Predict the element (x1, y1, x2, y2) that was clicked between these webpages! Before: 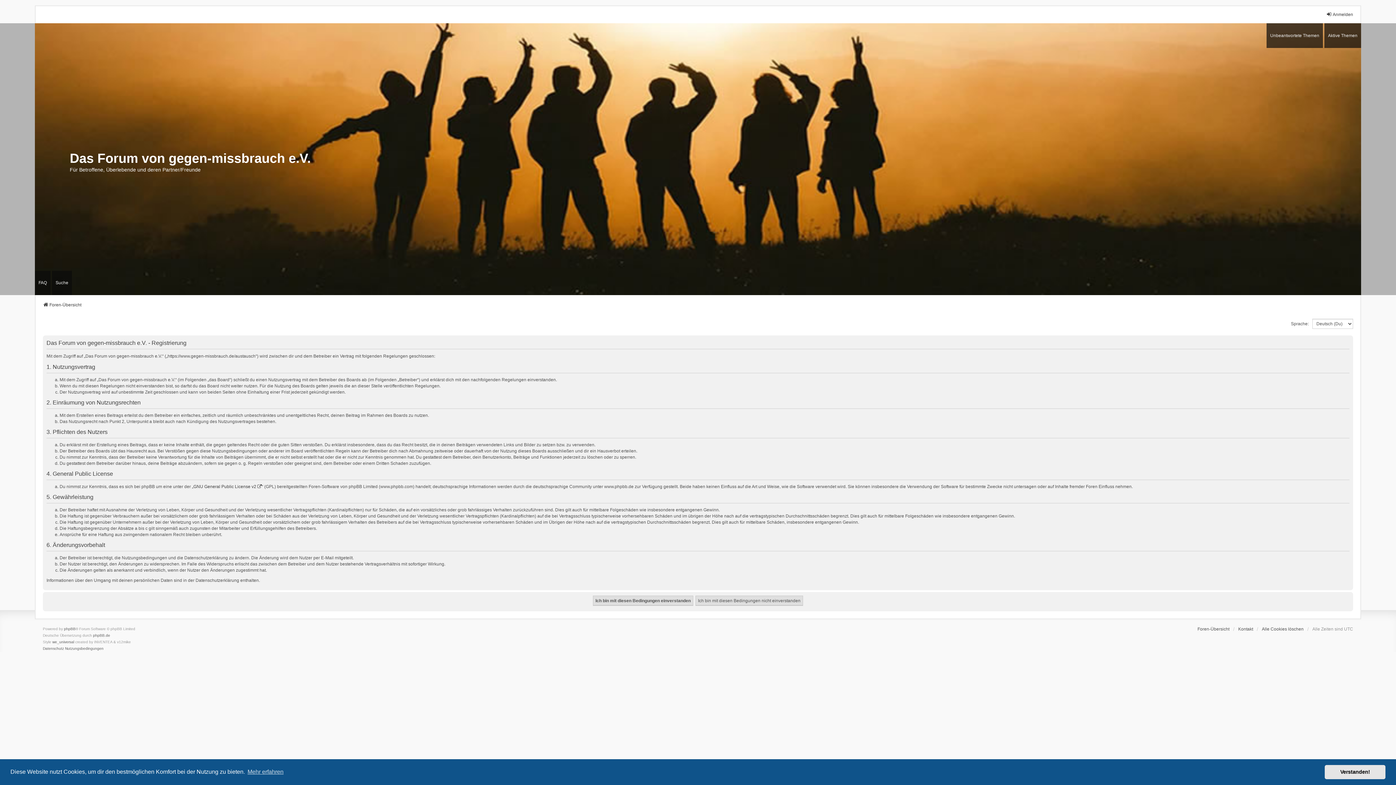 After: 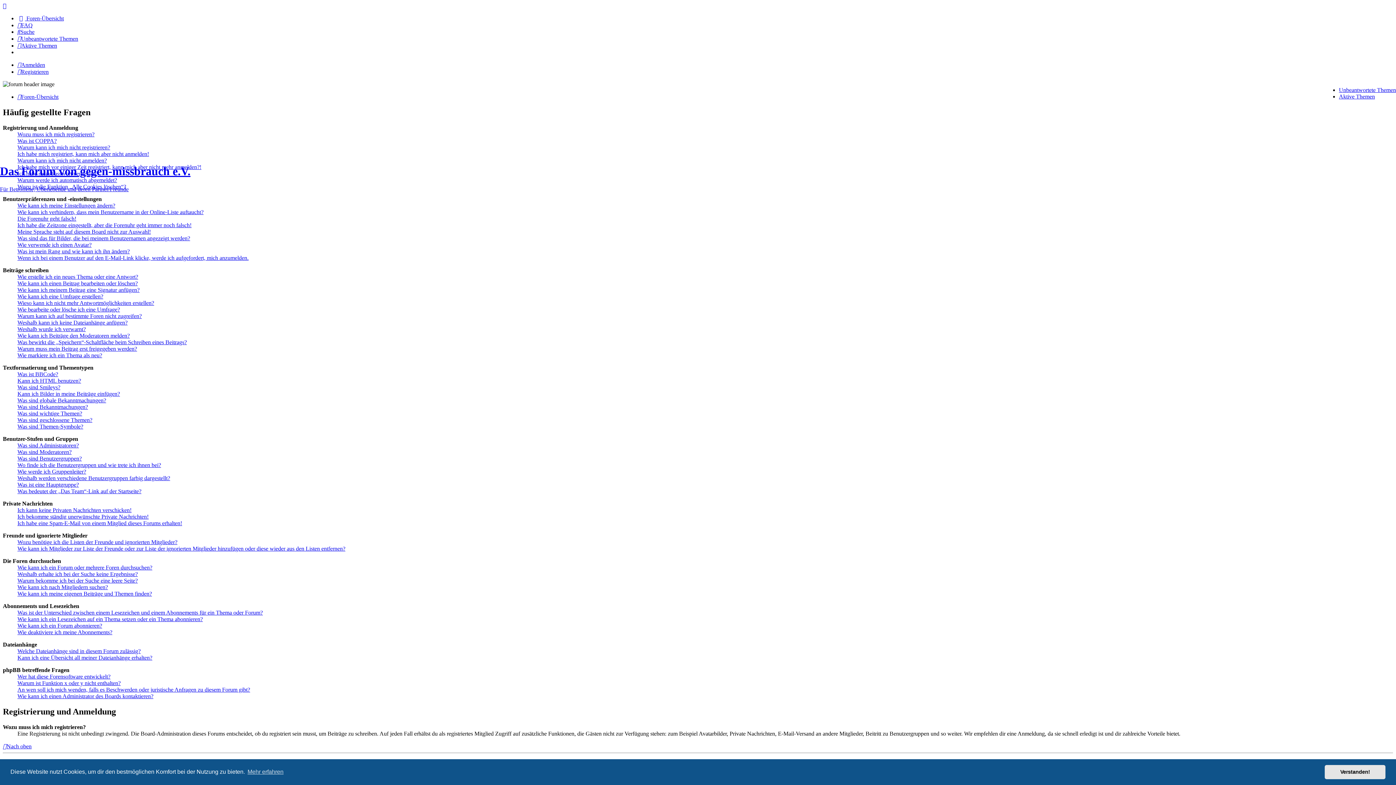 Action: label: FAQ bbox: (34, 270, 50, 295)